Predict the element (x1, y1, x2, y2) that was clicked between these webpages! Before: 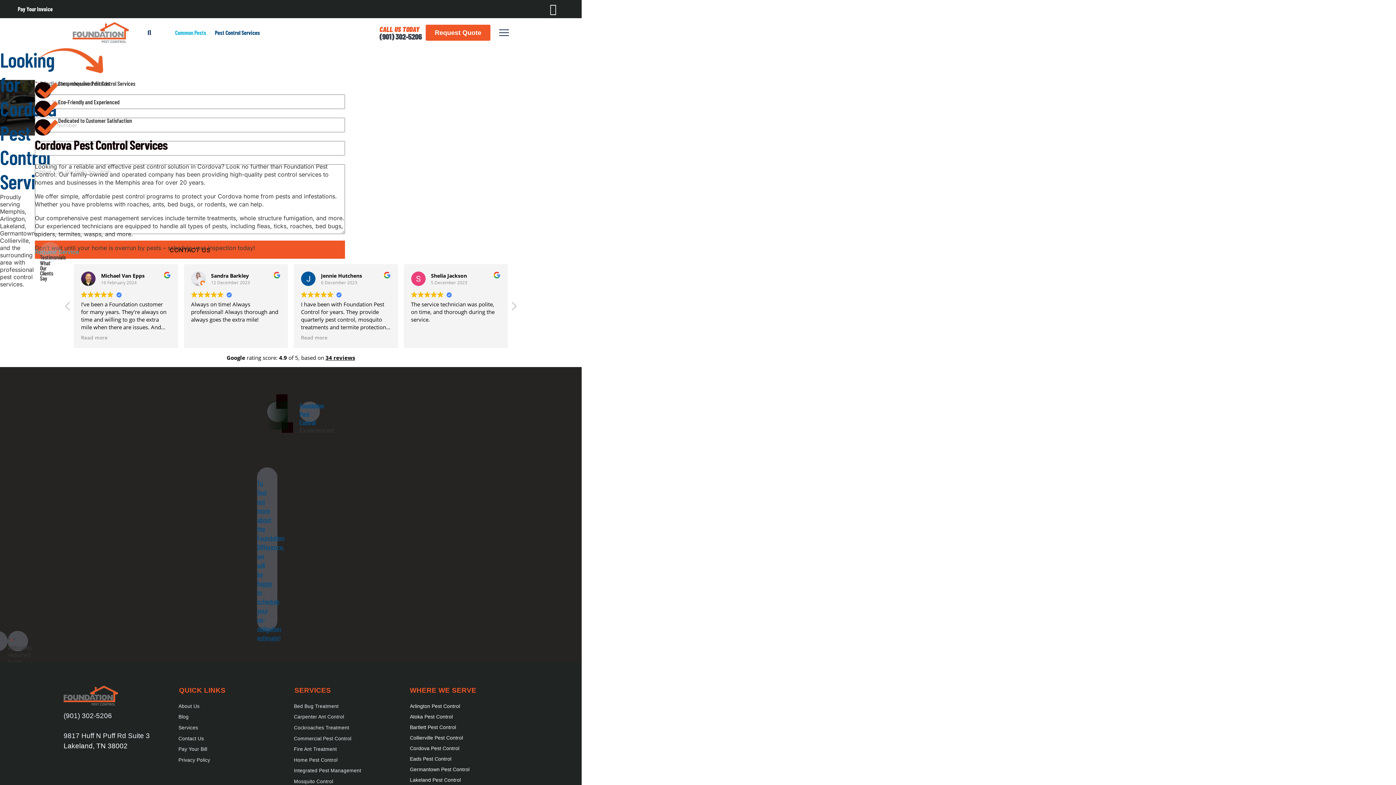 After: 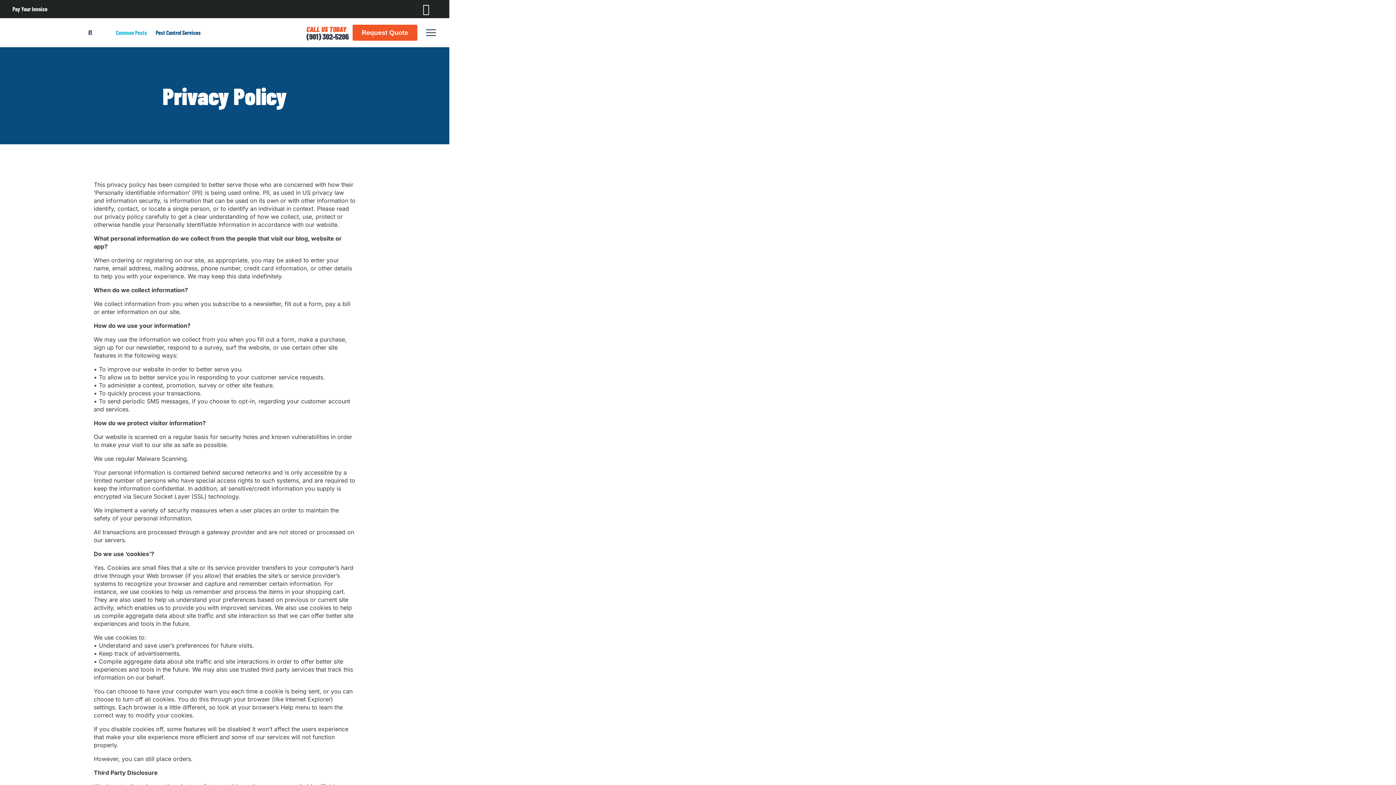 Action: label: Privacy Policy bbox: (175, 755, 213, 766)